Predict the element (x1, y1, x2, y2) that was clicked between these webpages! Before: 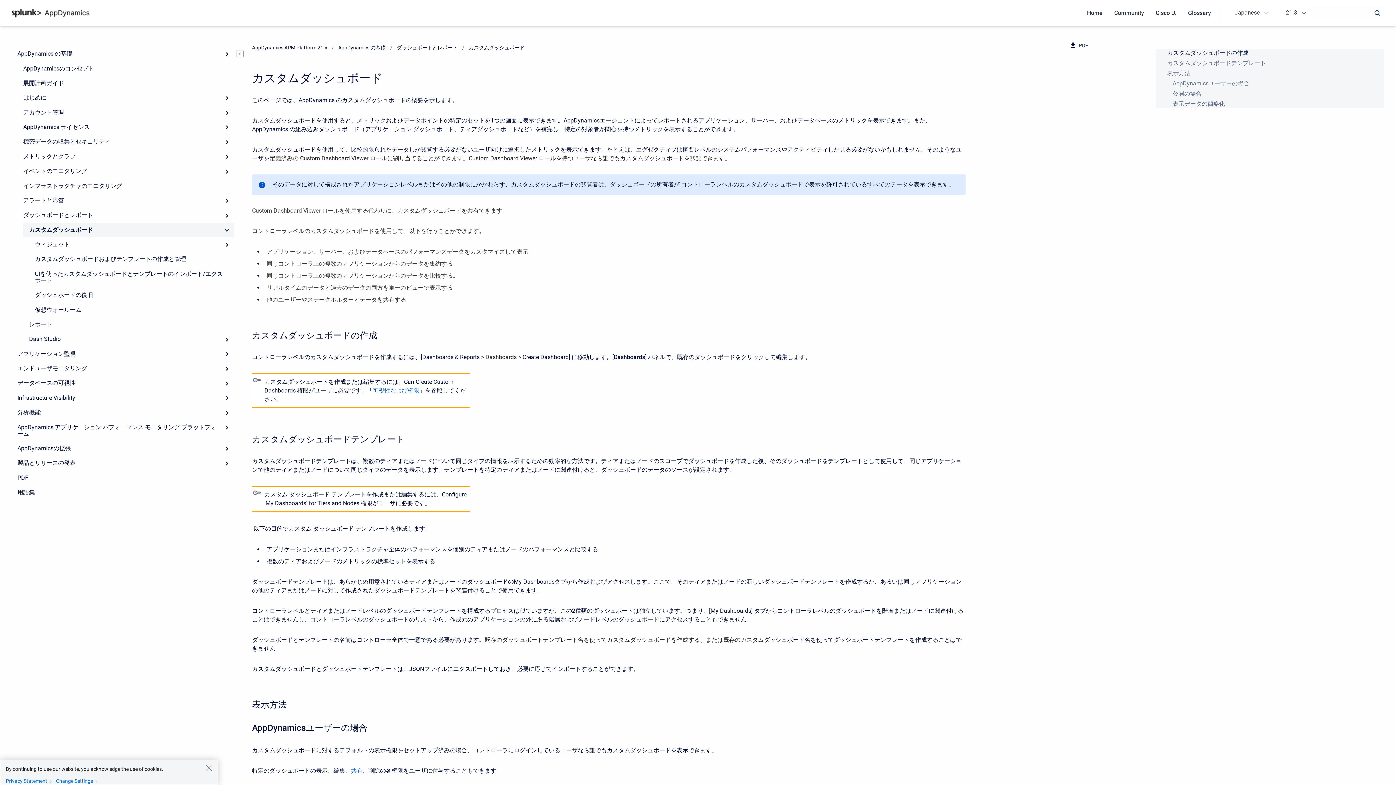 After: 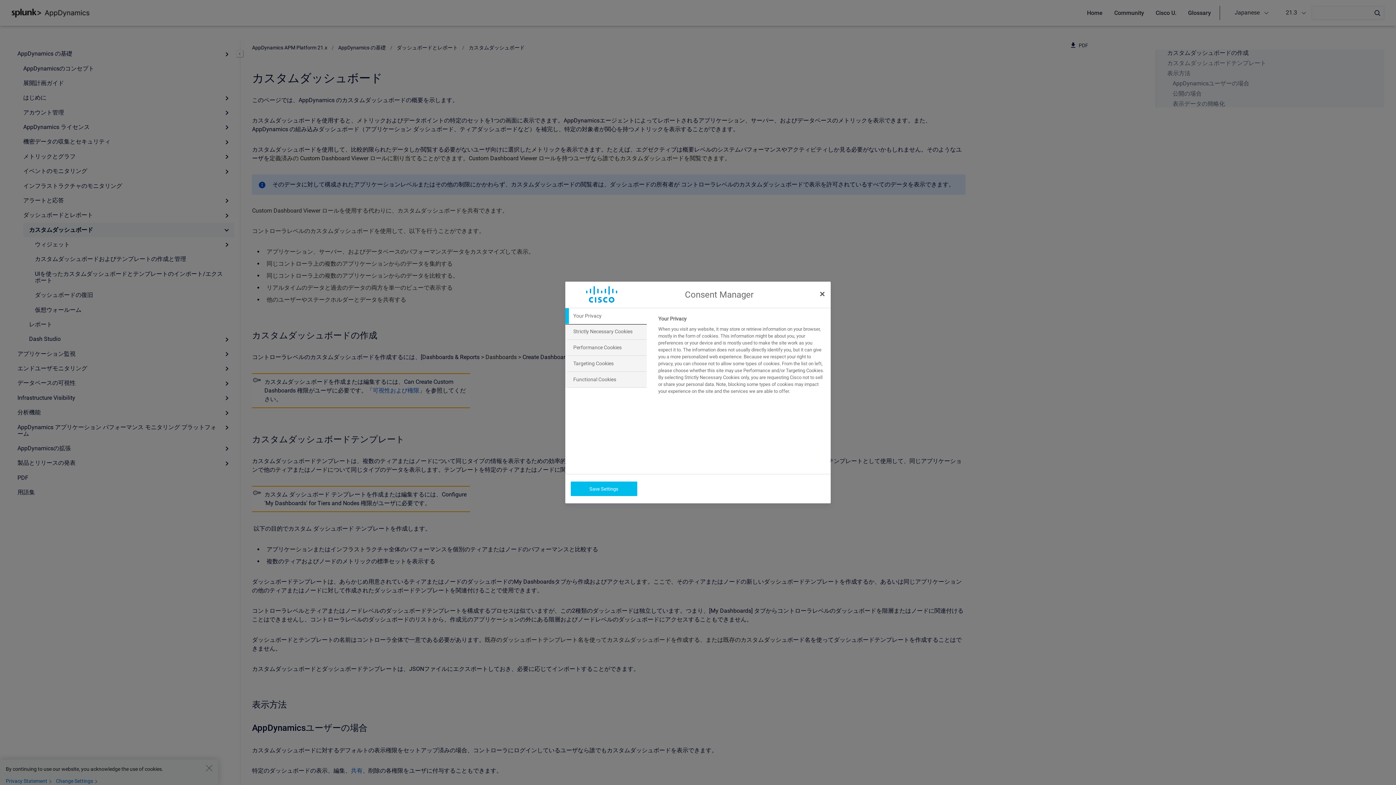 Action: label: Change Settings bbox: (55, 778, 100, 784)